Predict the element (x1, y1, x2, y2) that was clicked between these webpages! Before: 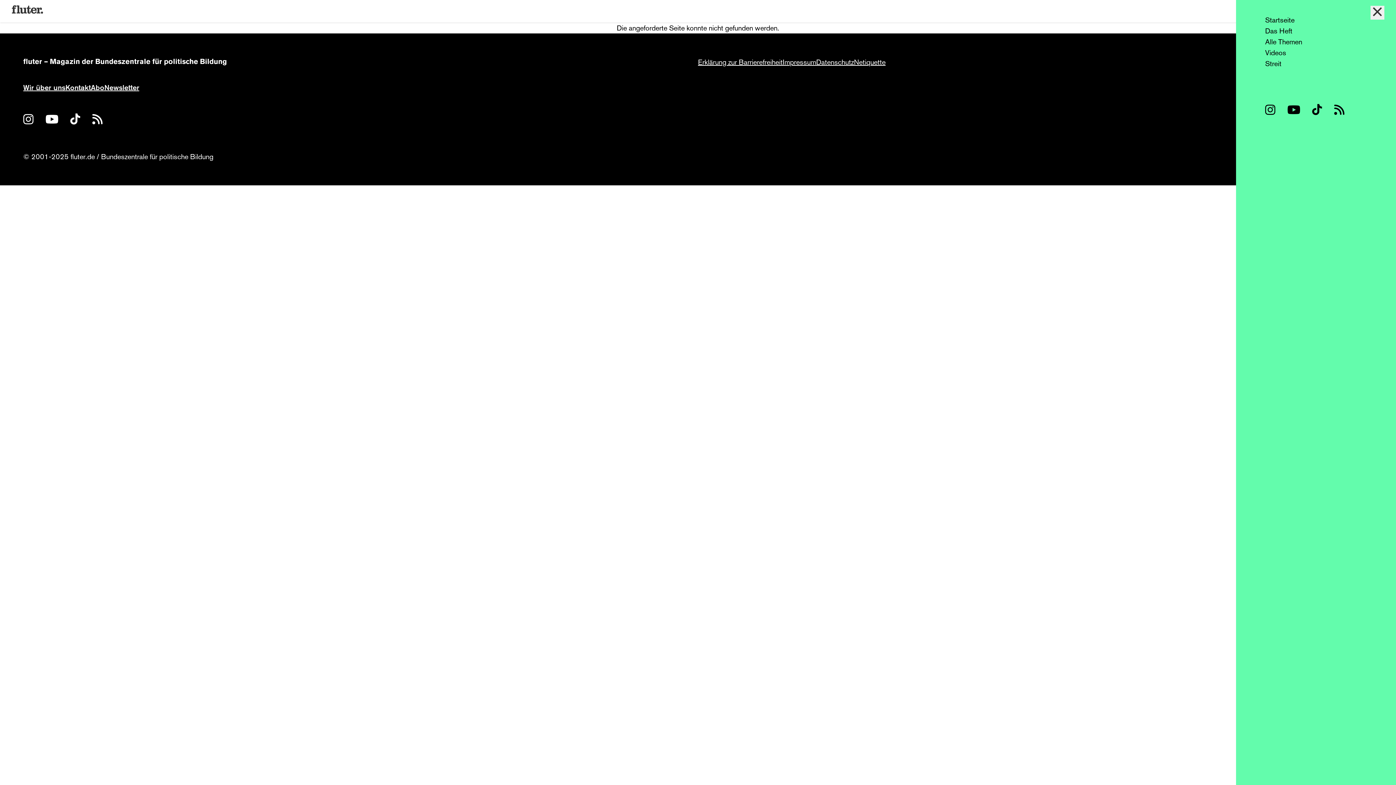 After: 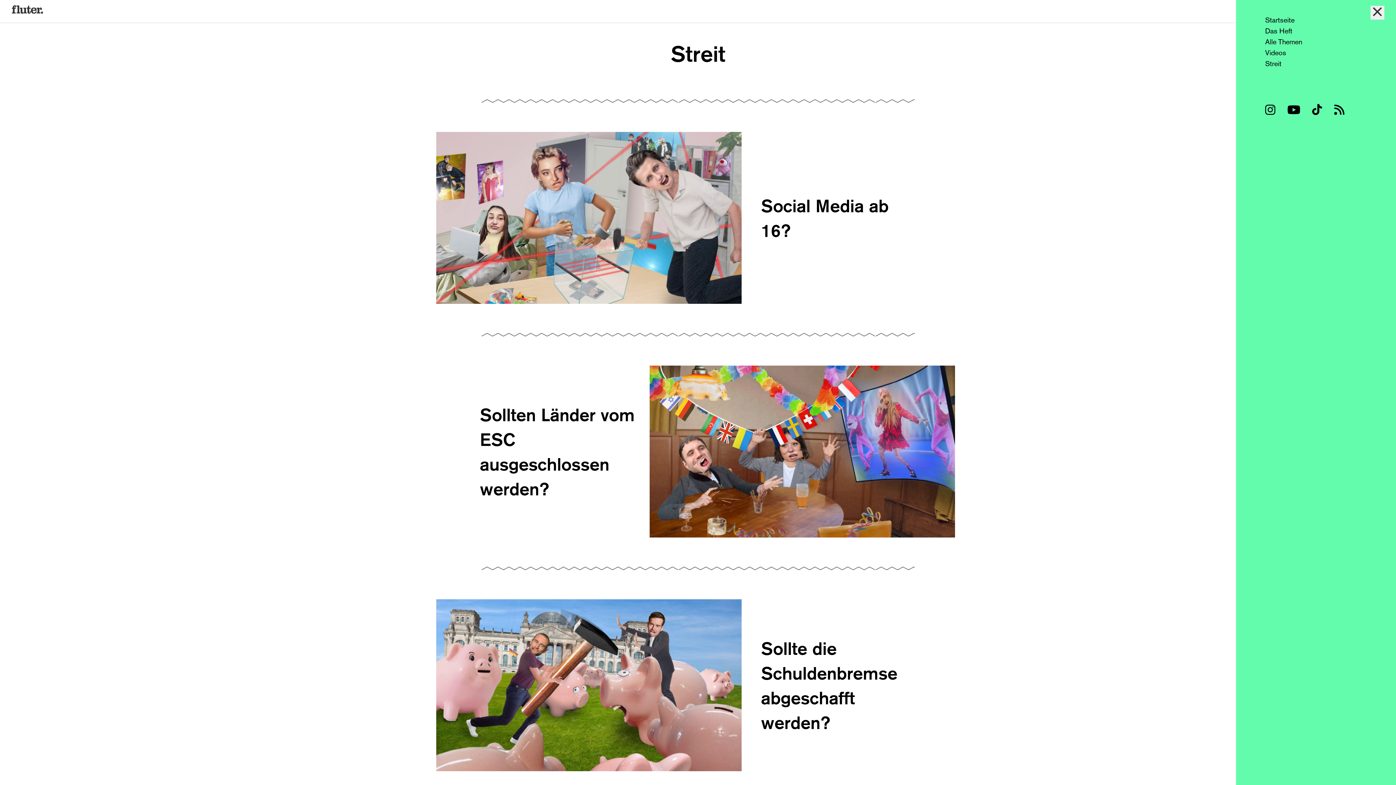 Action: label: Streit bbox: (1265, 59, 1281, 68)